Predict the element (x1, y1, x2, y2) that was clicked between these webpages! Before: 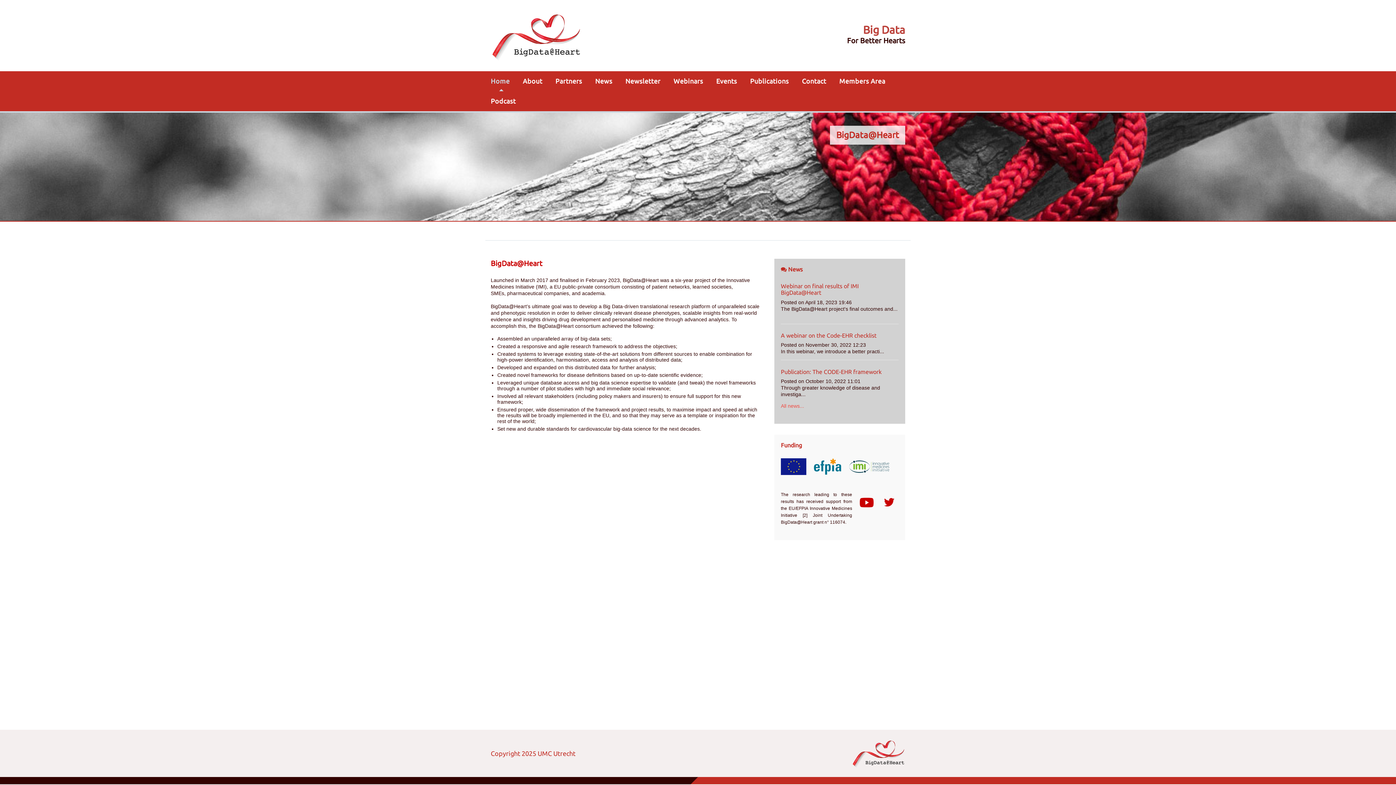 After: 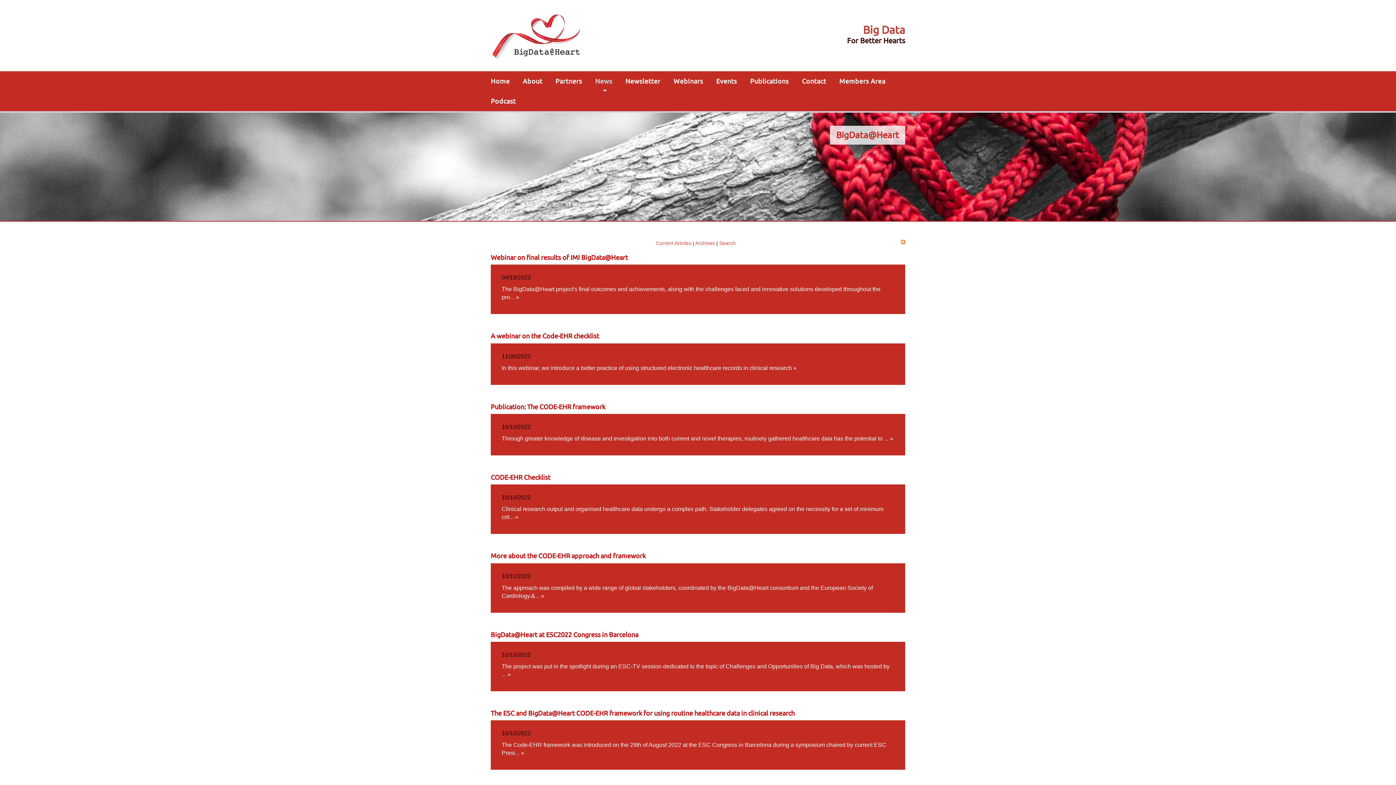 Action: bbox: (595, 71, 612, 91) label: News